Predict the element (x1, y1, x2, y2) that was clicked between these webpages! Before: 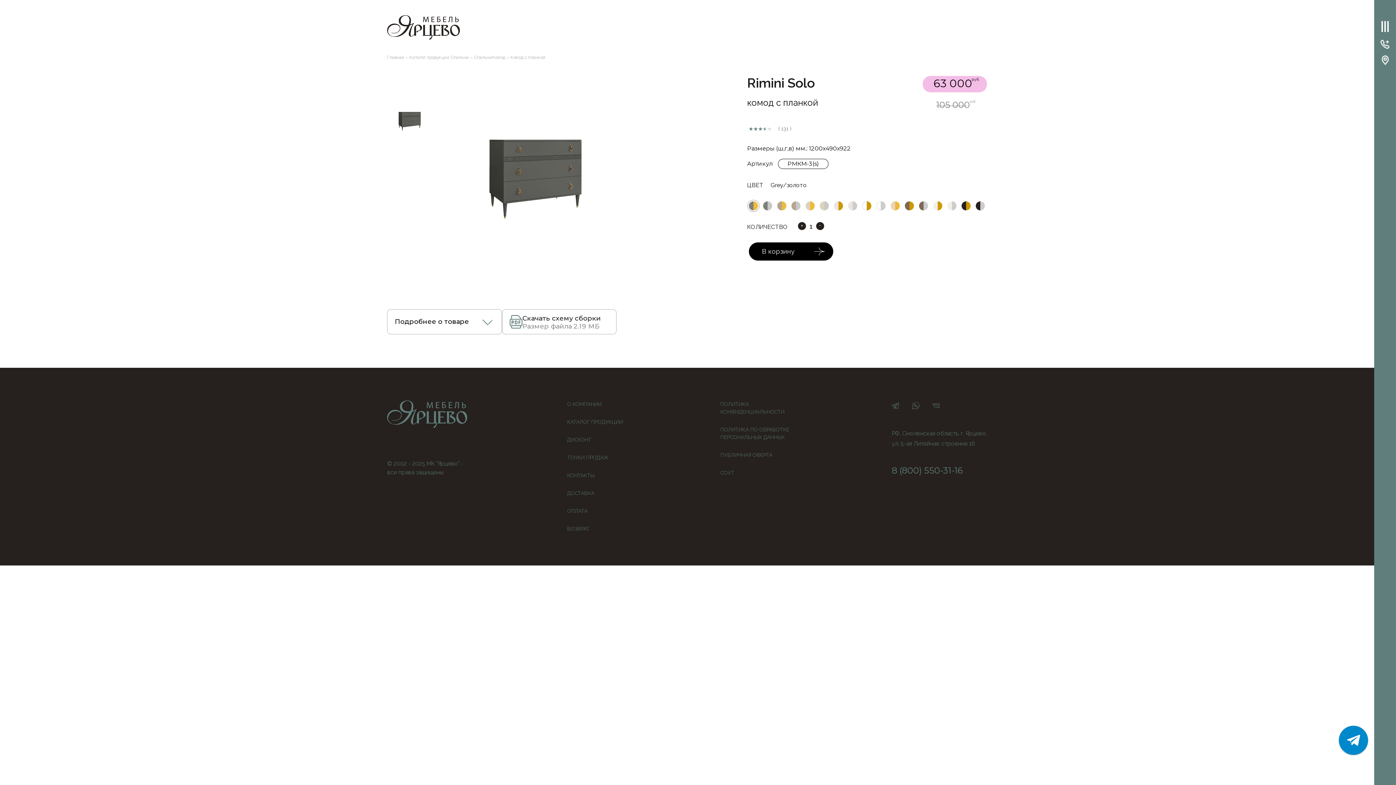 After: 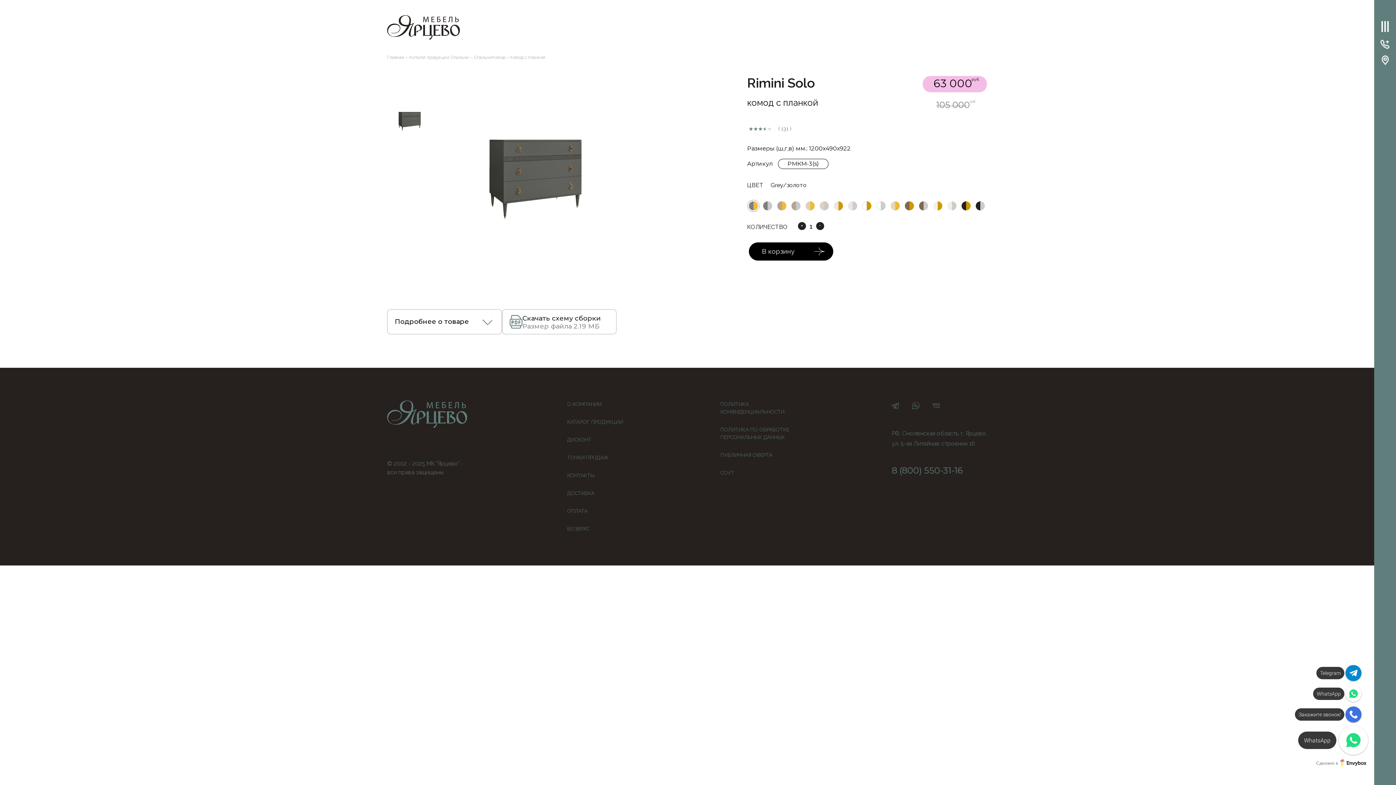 Action: bbox: (1339, 732, 1368, 740)